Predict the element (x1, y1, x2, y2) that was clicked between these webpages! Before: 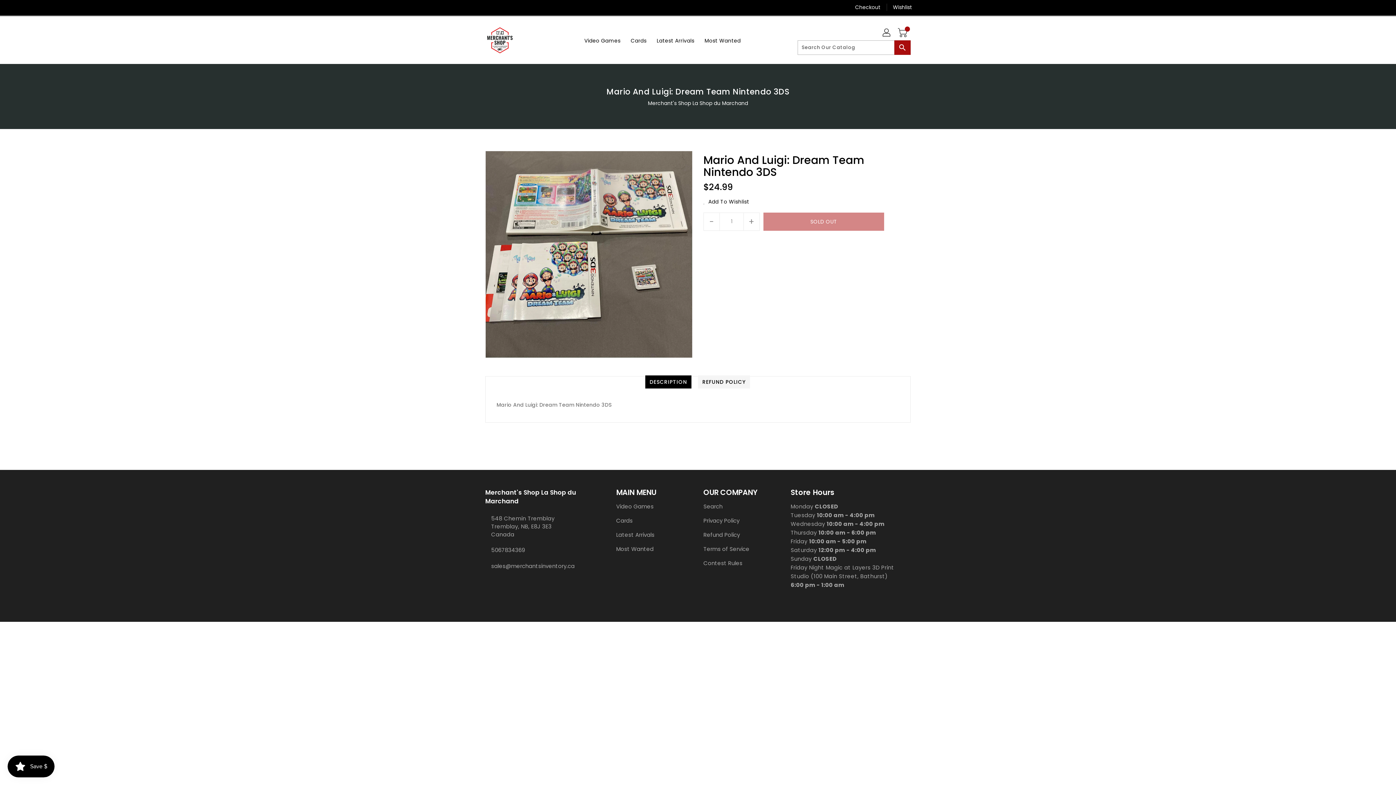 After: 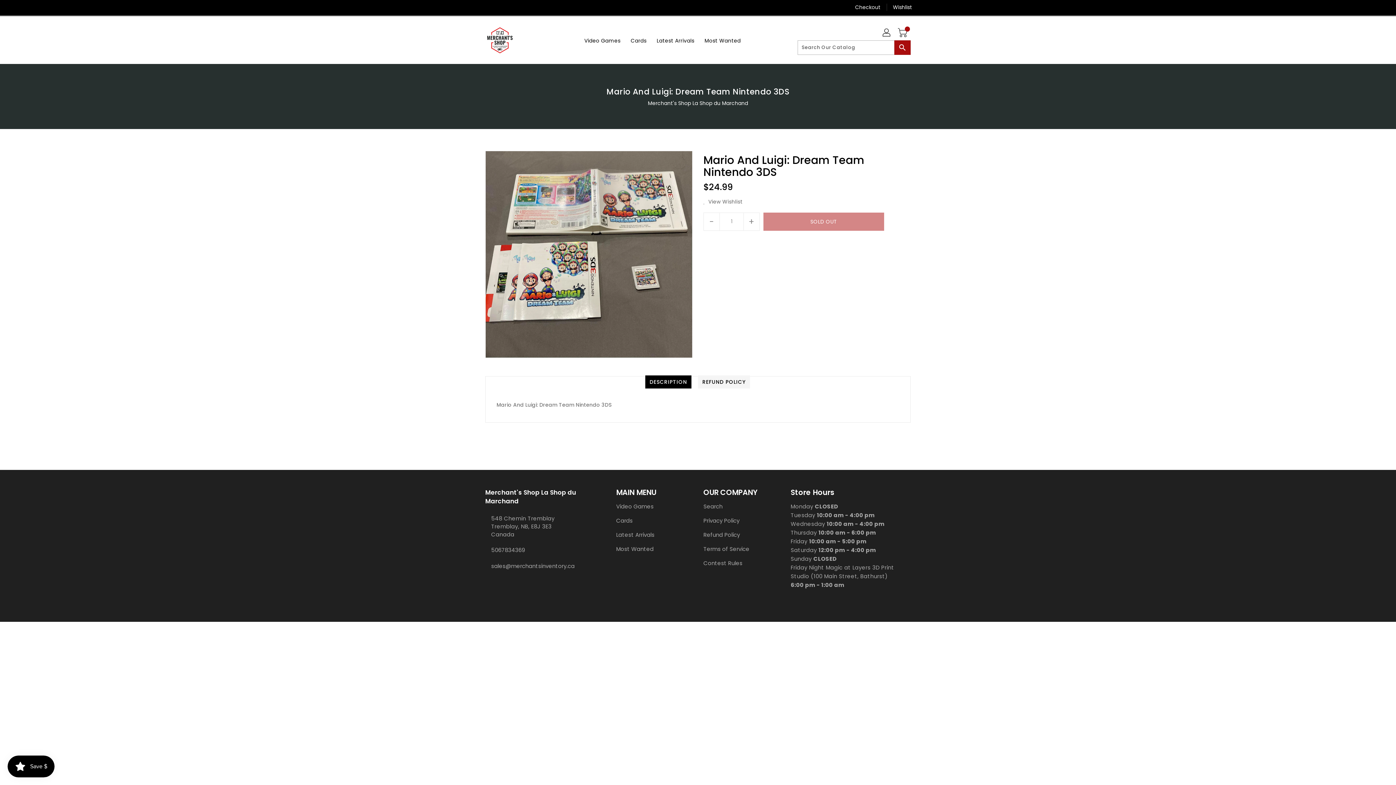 Action: bbox: (703, 198, 749, 205) label: Add To Wishlist